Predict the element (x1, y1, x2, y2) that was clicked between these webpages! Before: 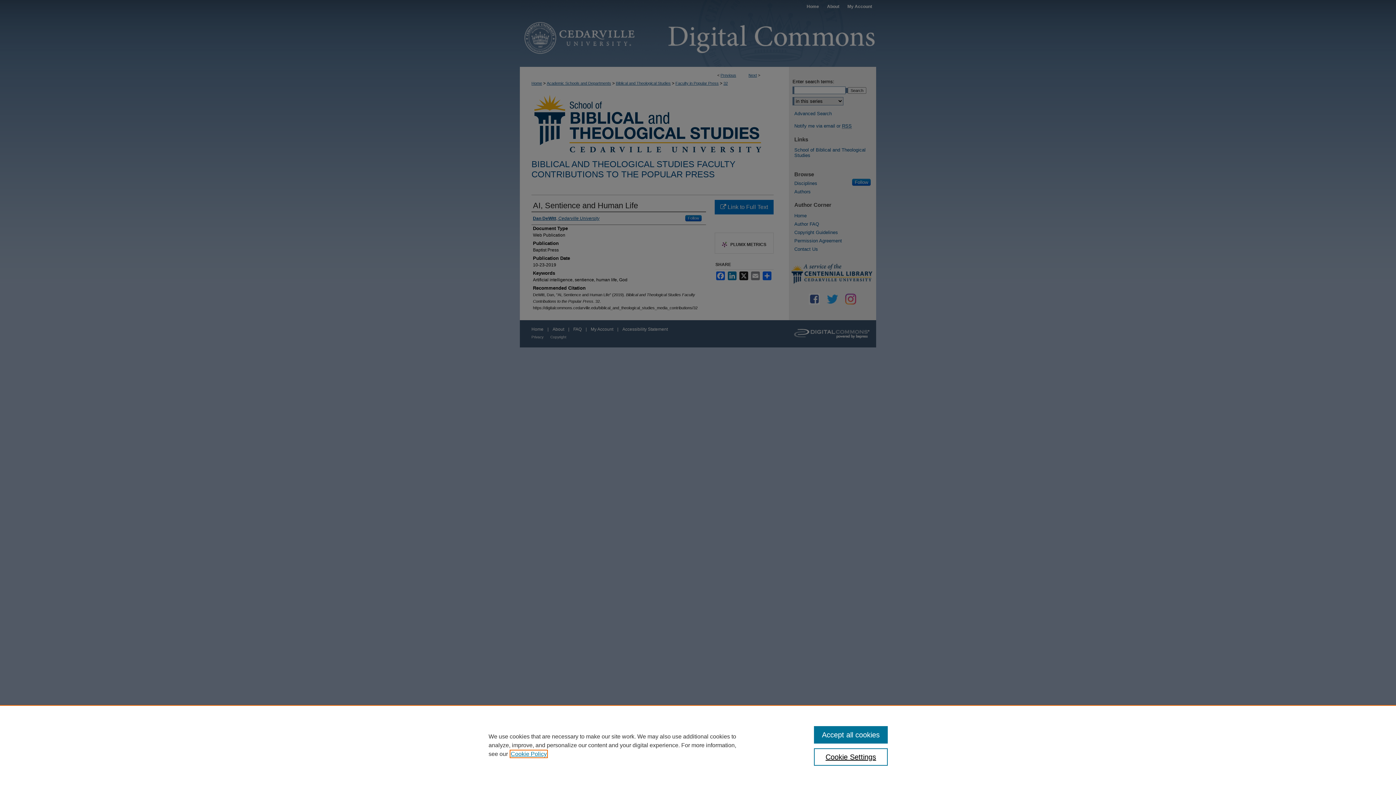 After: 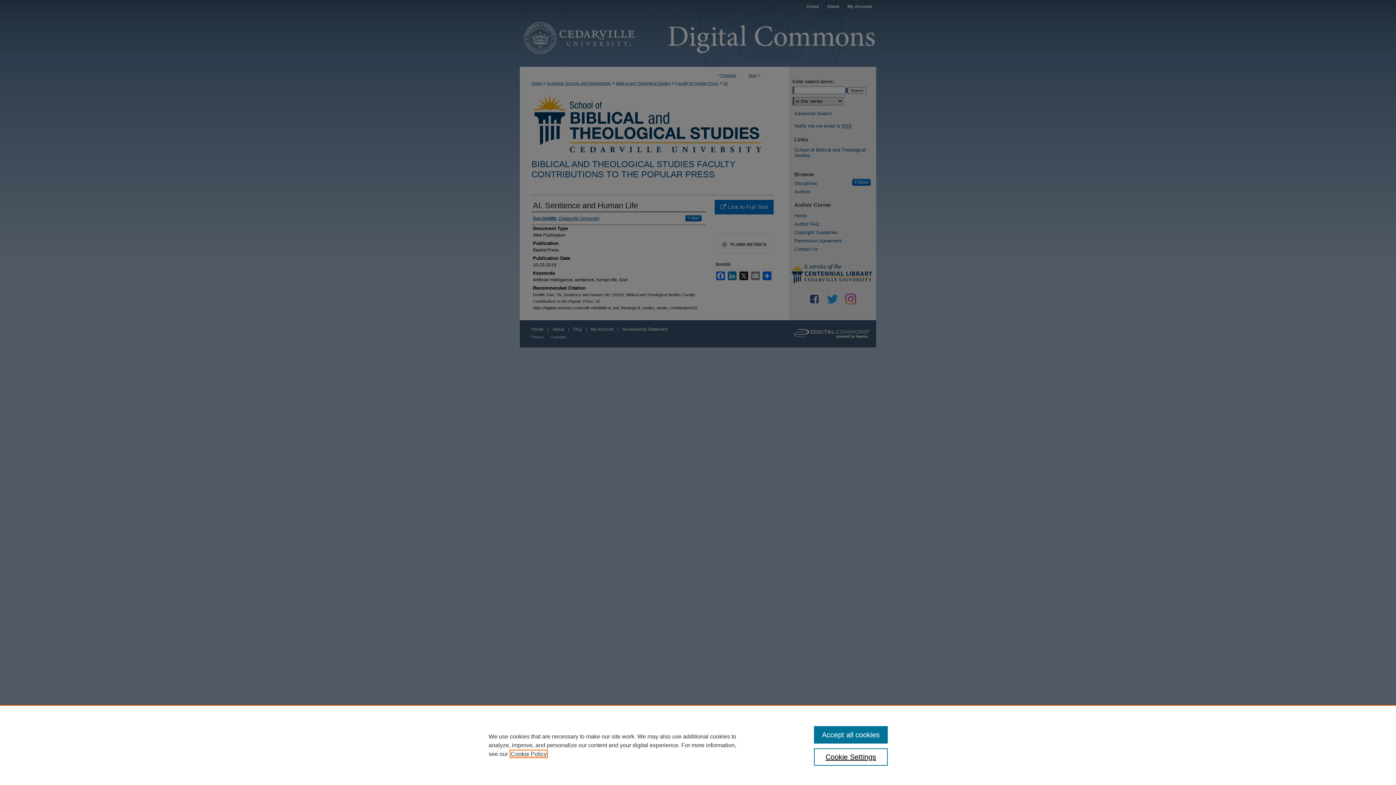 Action: label: , opens in a new tab bbox: (510, 751, 546, 757)